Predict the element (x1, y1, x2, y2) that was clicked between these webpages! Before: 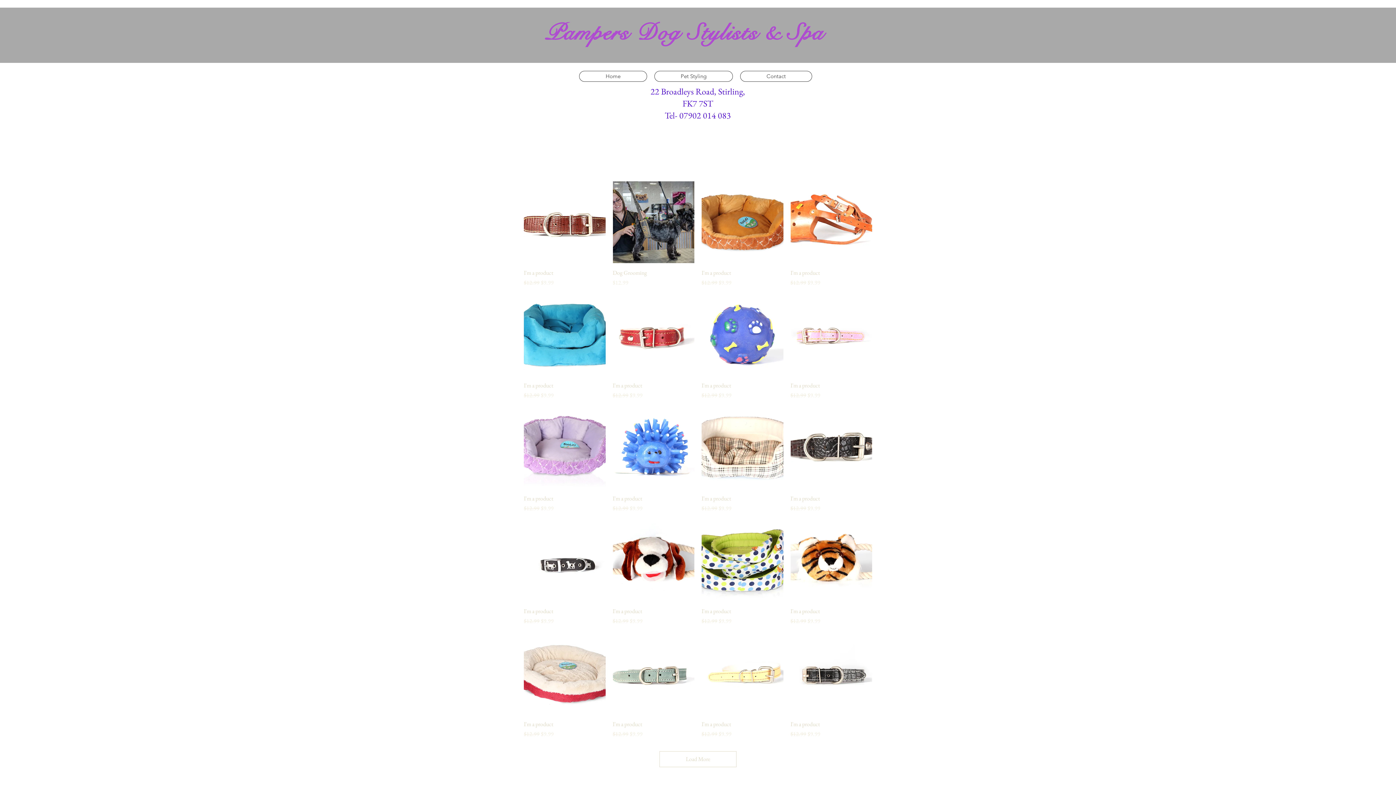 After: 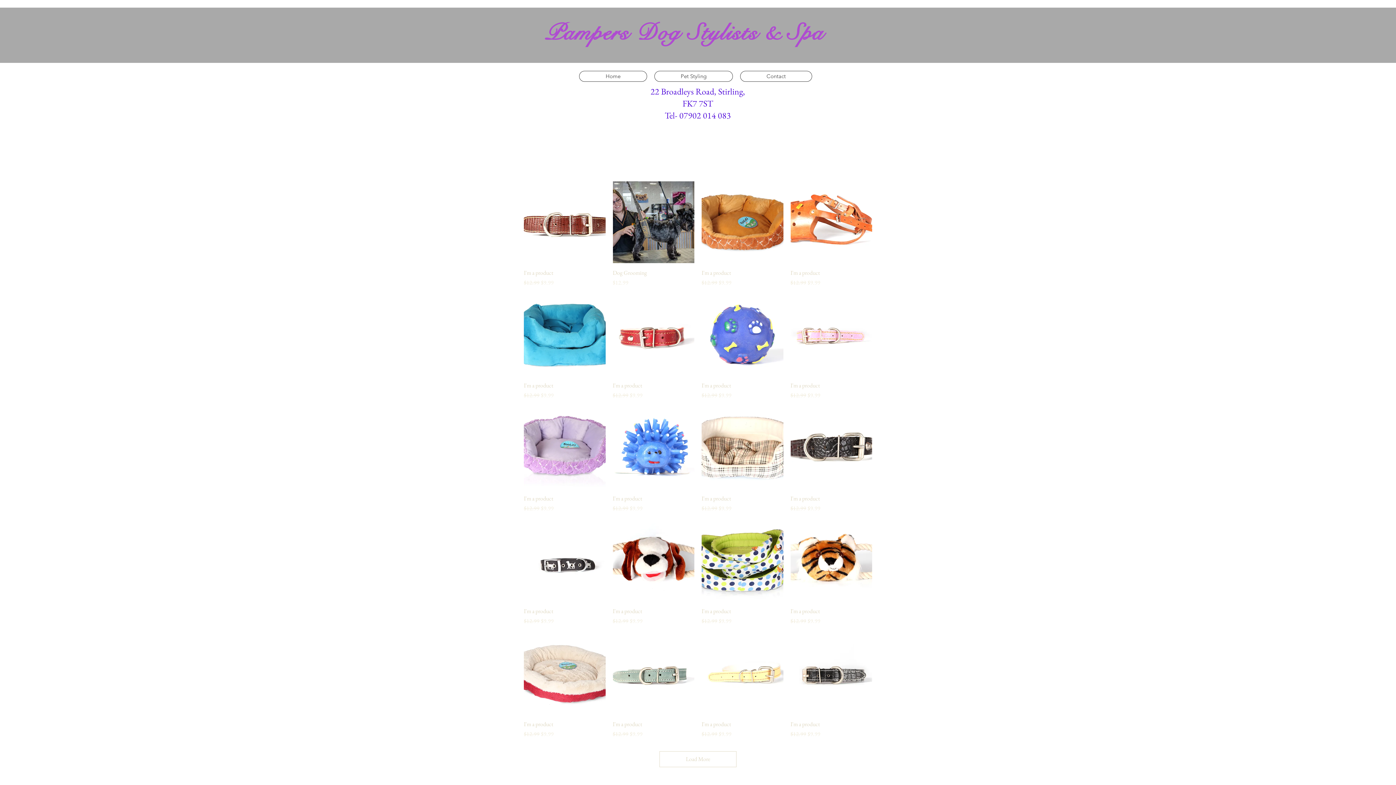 Action: bbox: (740, 70, 812, 81) label: Contact